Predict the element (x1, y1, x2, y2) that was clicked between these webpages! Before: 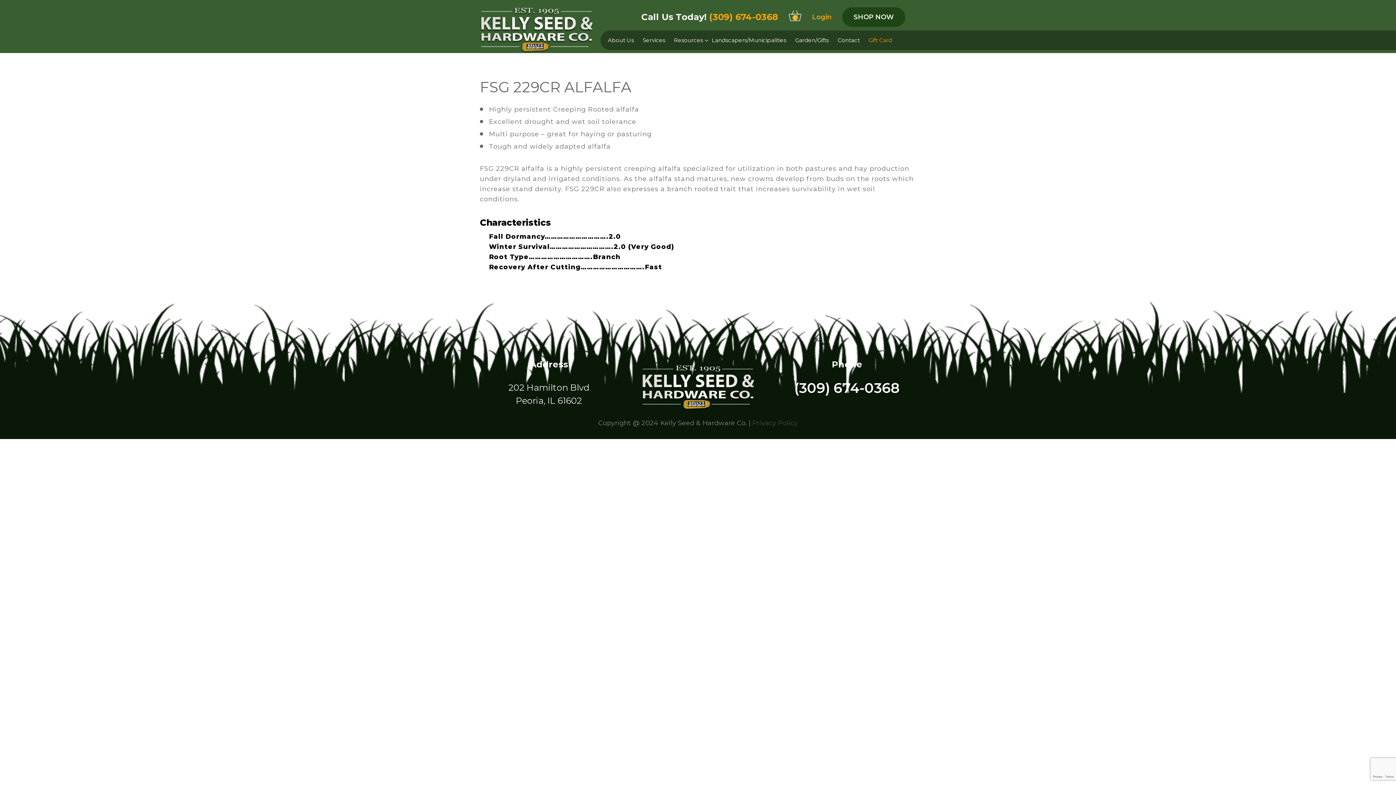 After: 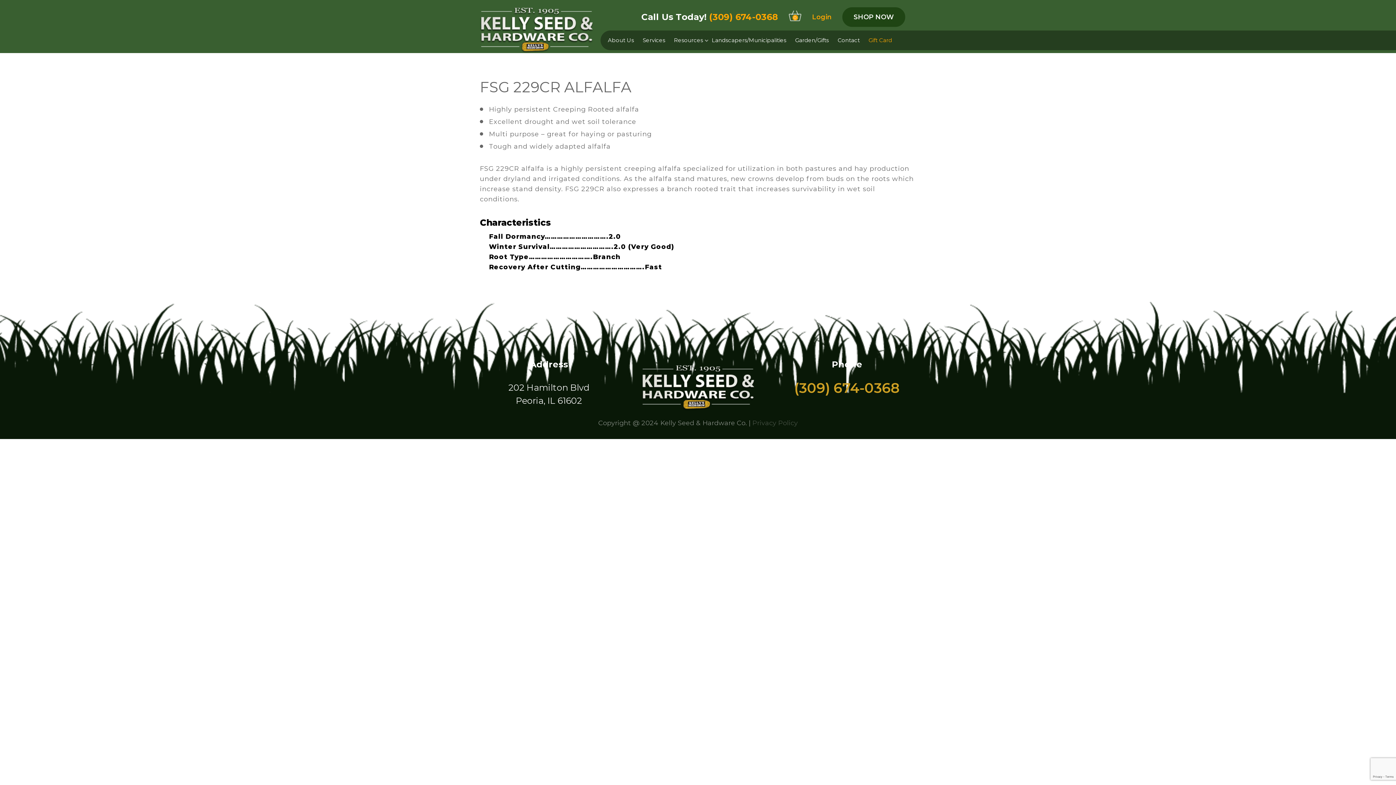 Action: bbox: (794, 379, 900, 396) label: (309) 674-0368